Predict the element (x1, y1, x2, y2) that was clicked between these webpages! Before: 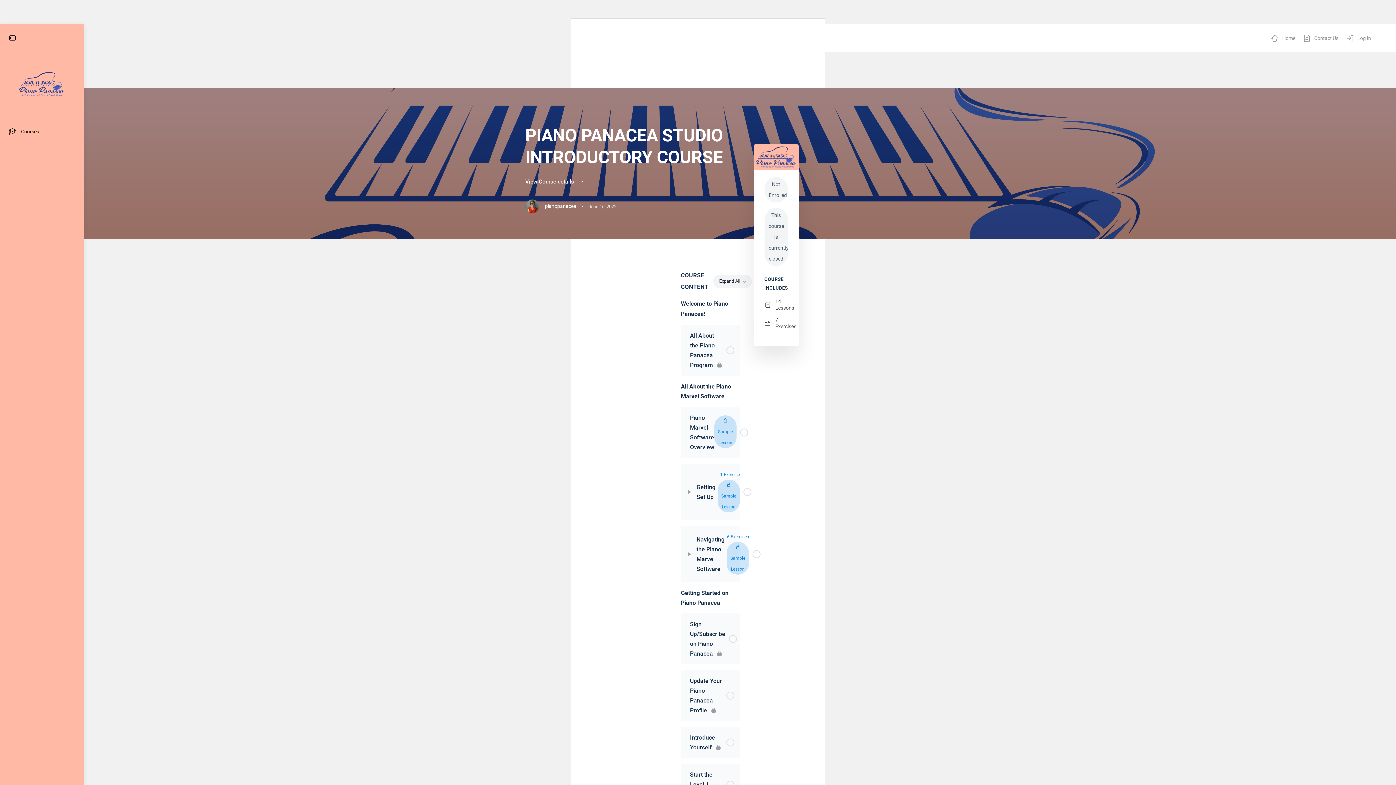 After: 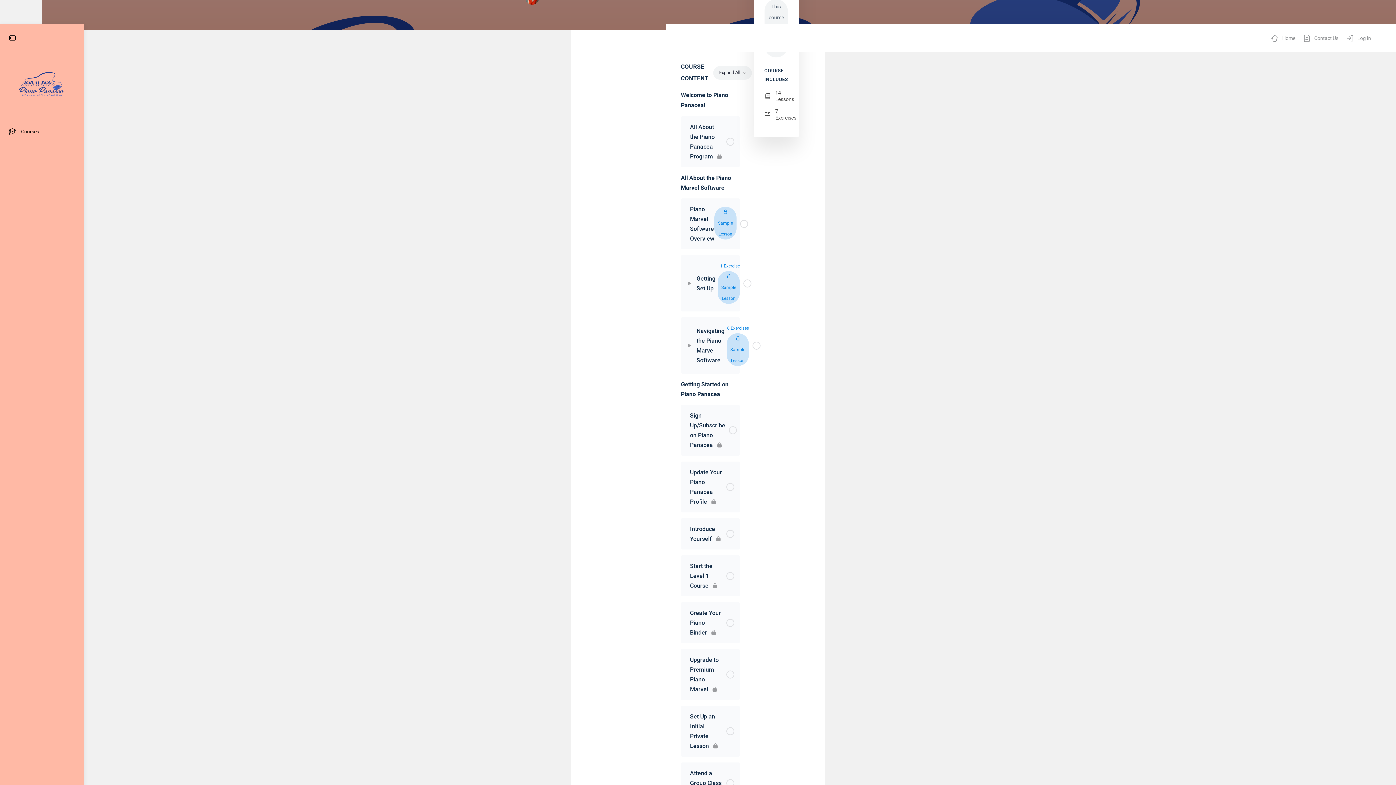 Action: label: View Course details  bbox: (525, 178, 584, 185)